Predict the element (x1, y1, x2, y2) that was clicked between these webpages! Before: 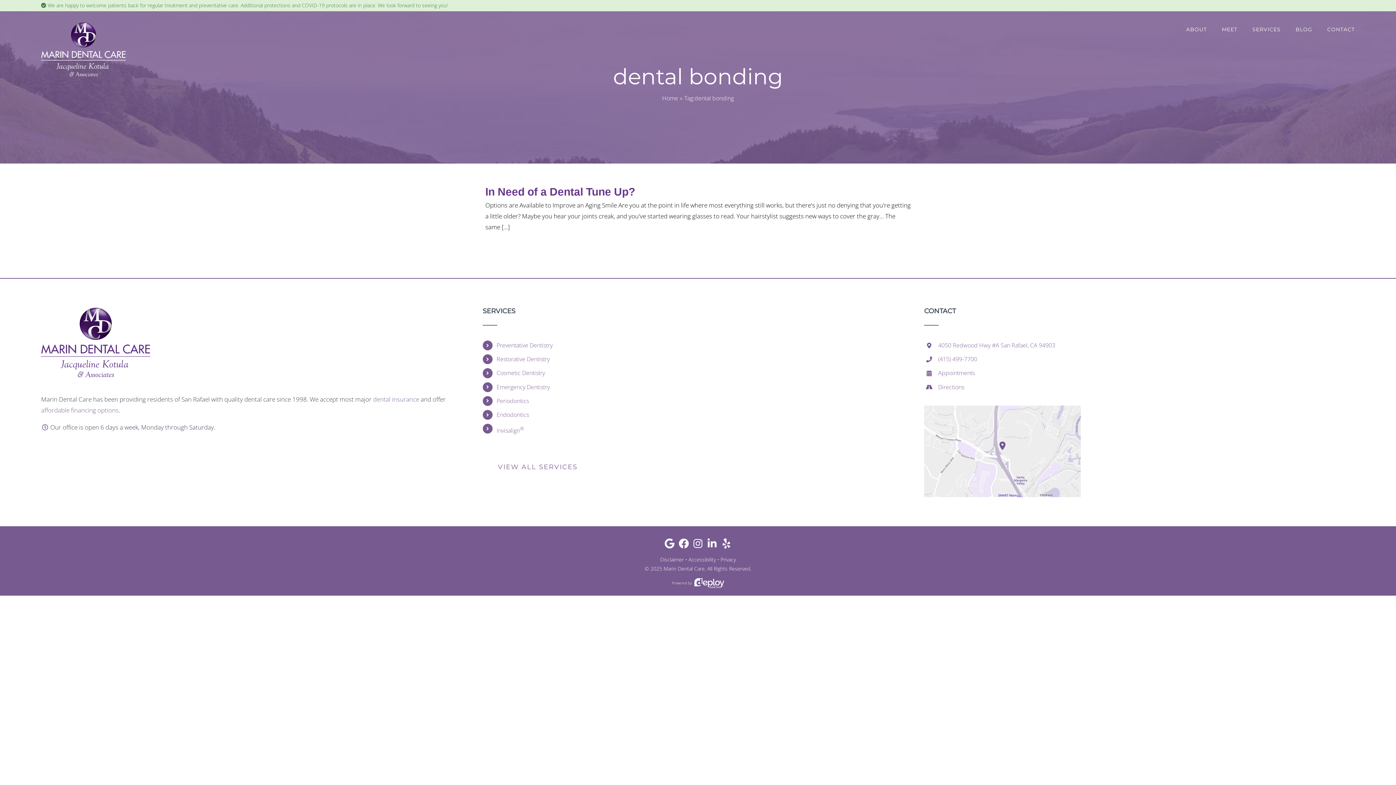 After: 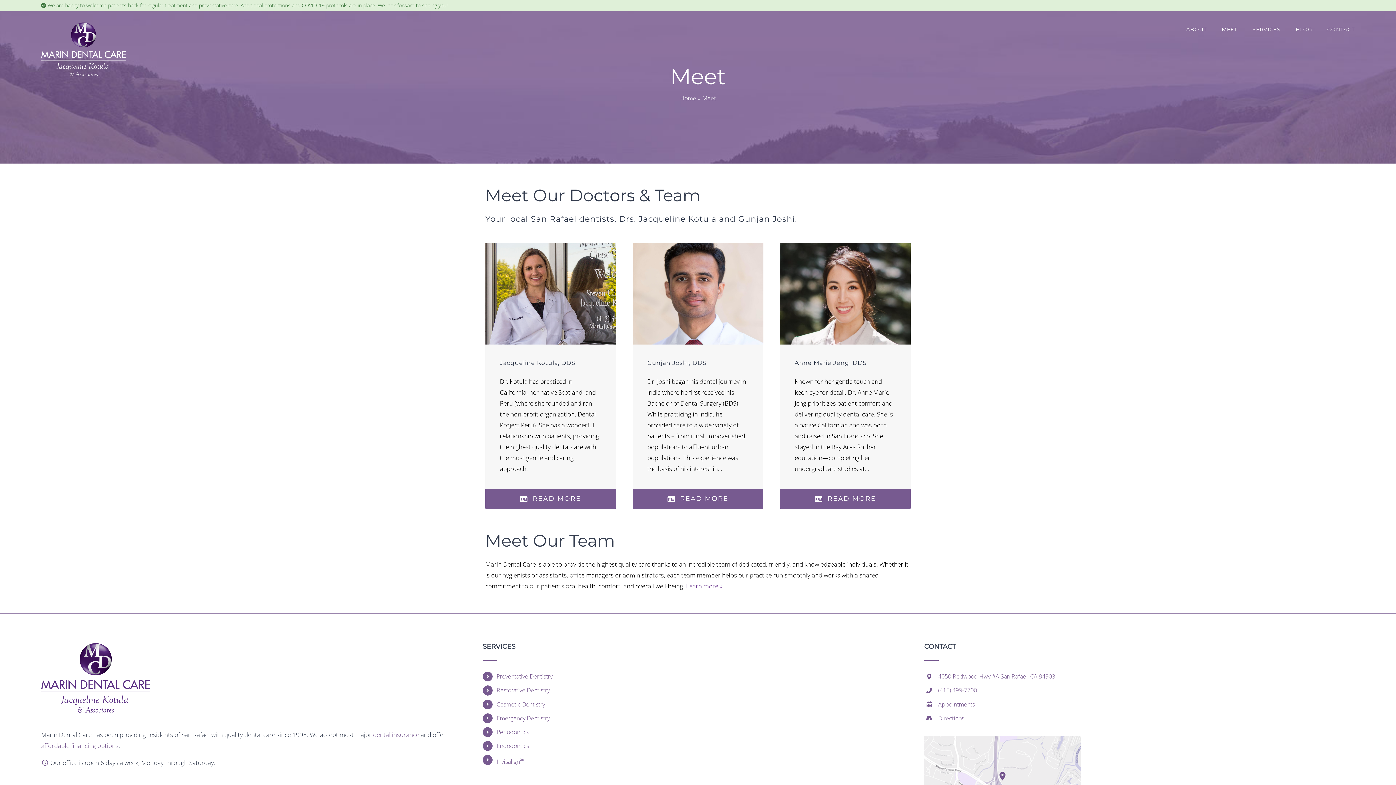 Action: bbox: (1222, 11, 1237, 47) label: MEET